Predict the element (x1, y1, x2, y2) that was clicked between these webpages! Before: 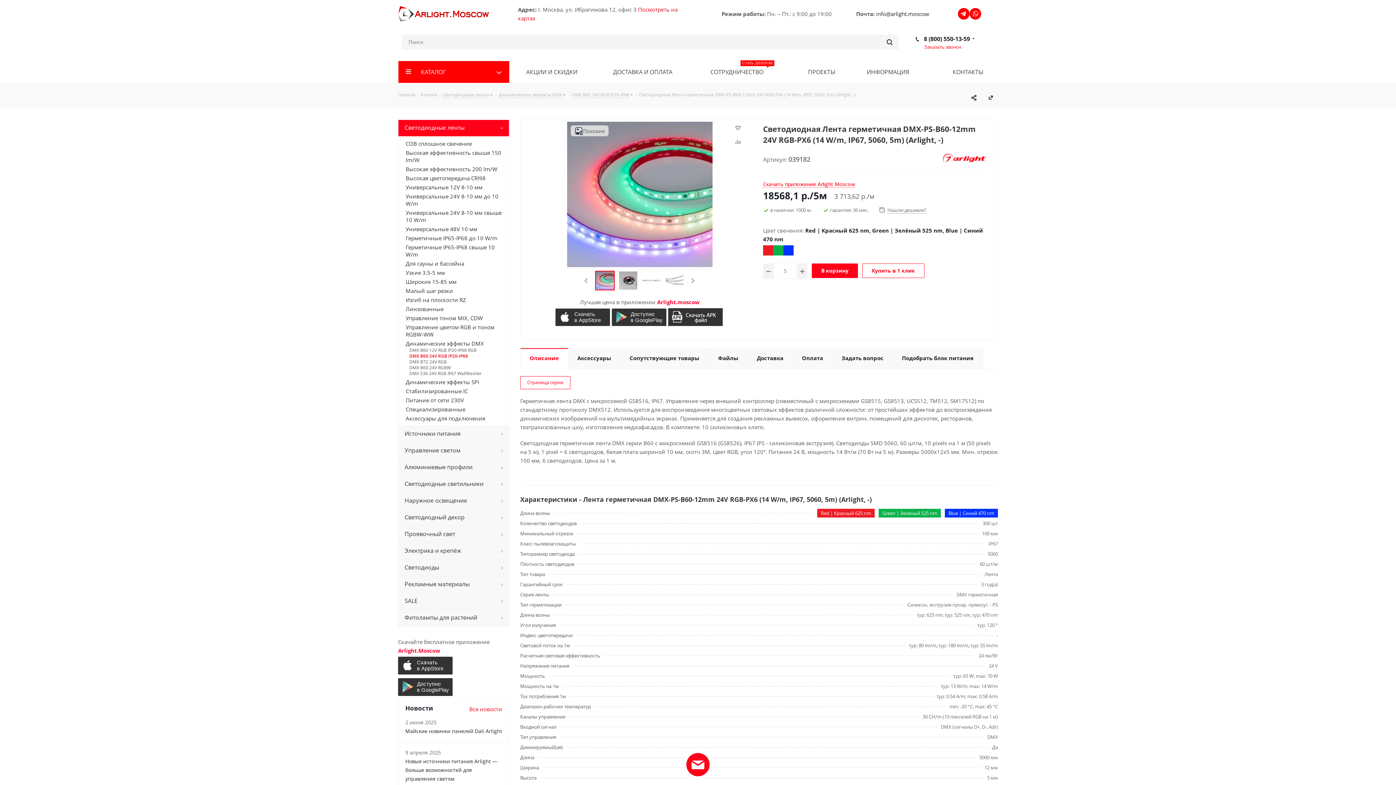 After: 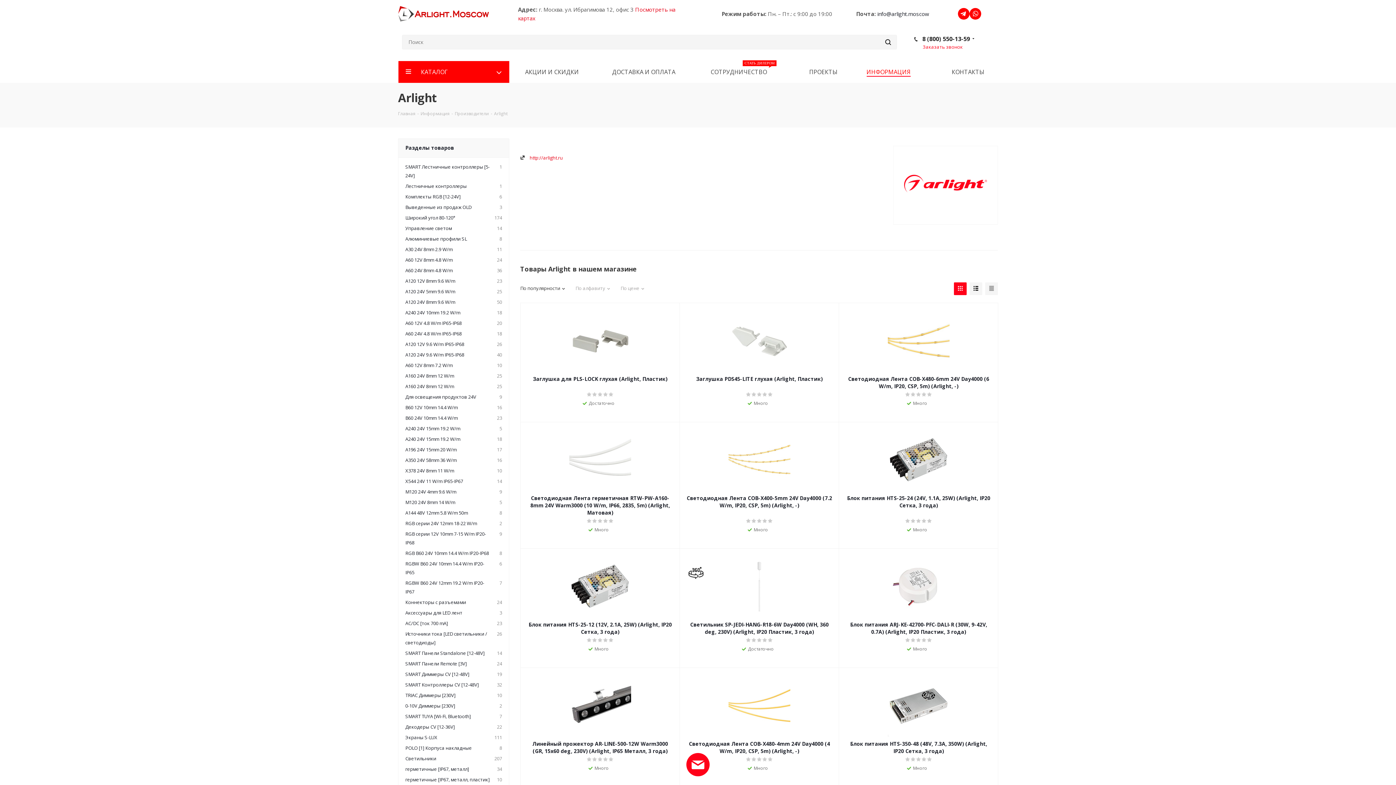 Action: bbox: (943, 153, 986, 164)